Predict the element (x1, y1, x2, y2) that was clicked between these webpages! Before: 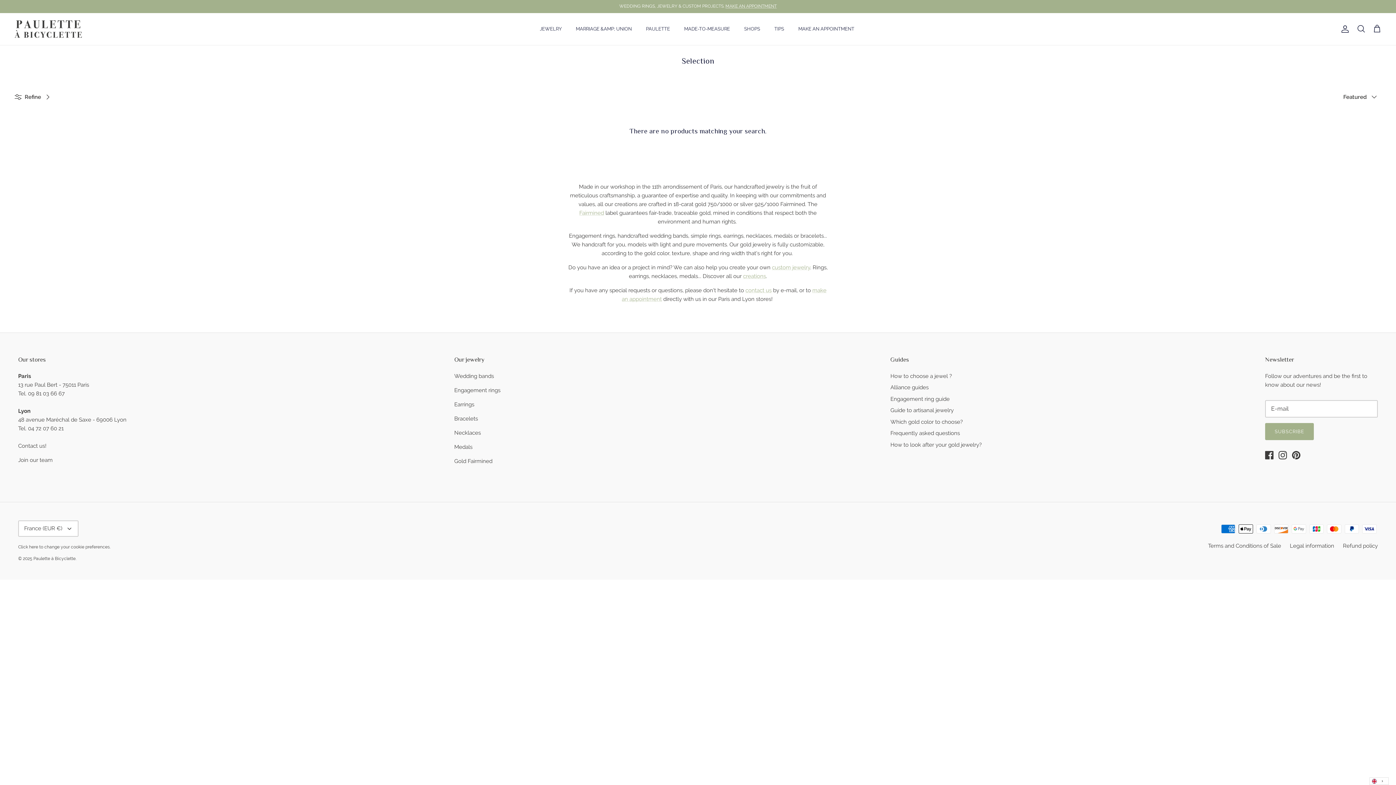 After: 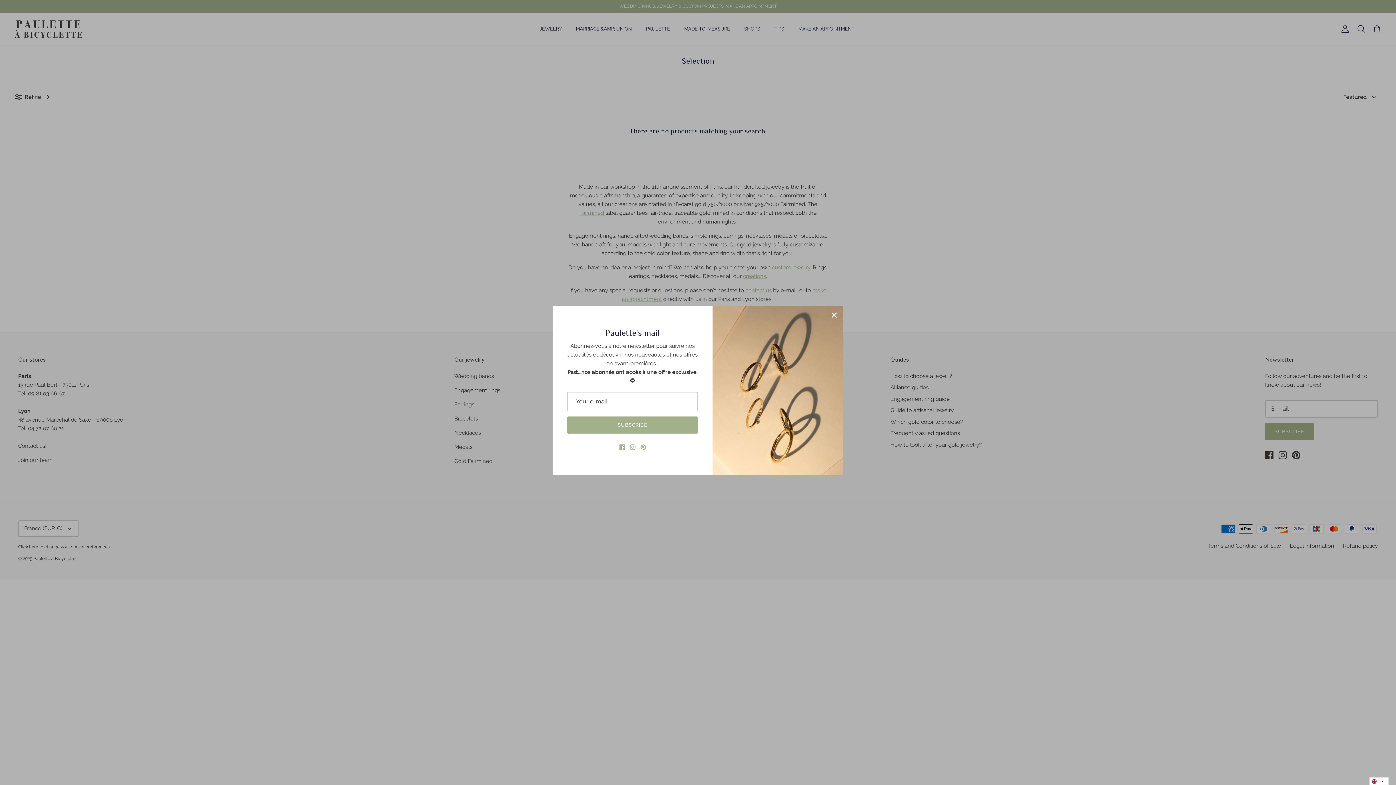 Action: bbox: (1265, 451, 1273, 459) label: Facebook